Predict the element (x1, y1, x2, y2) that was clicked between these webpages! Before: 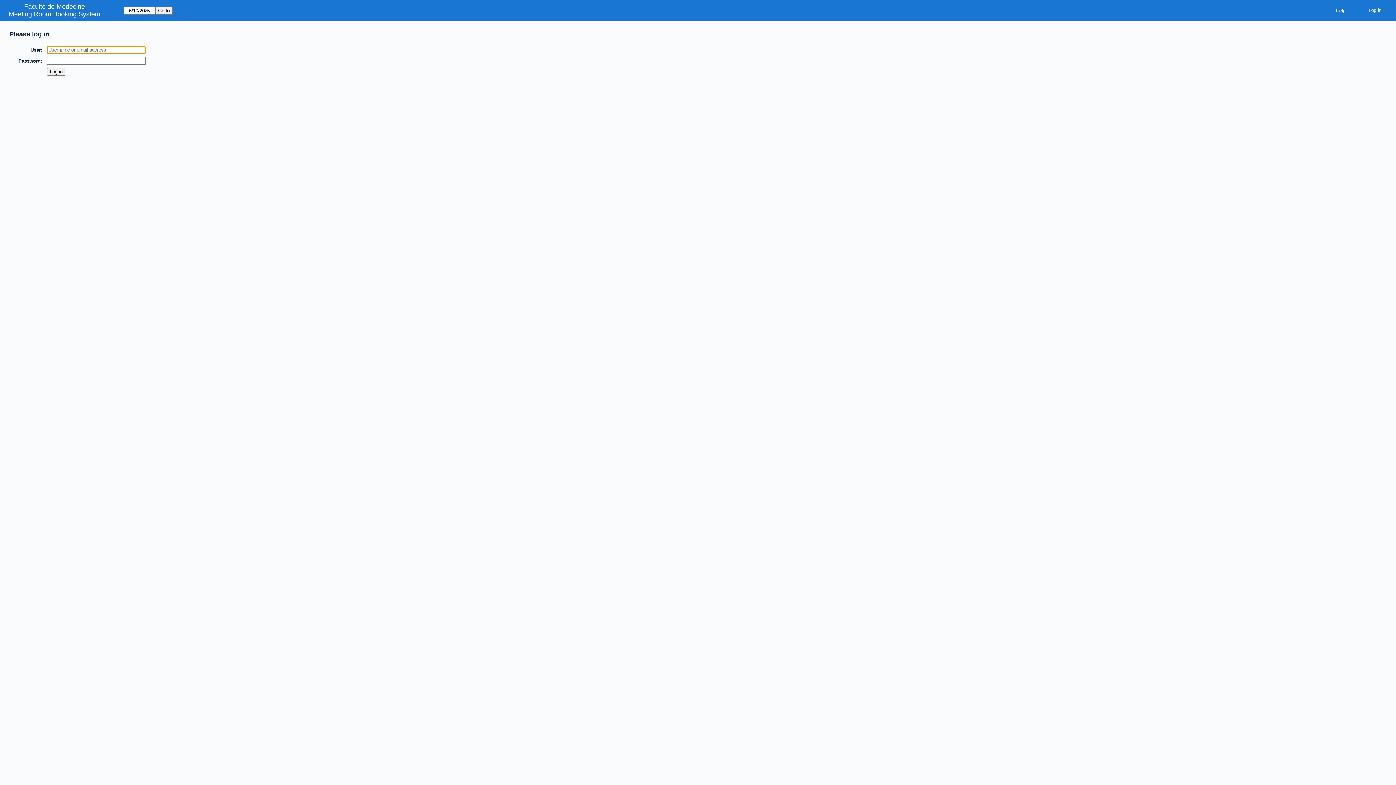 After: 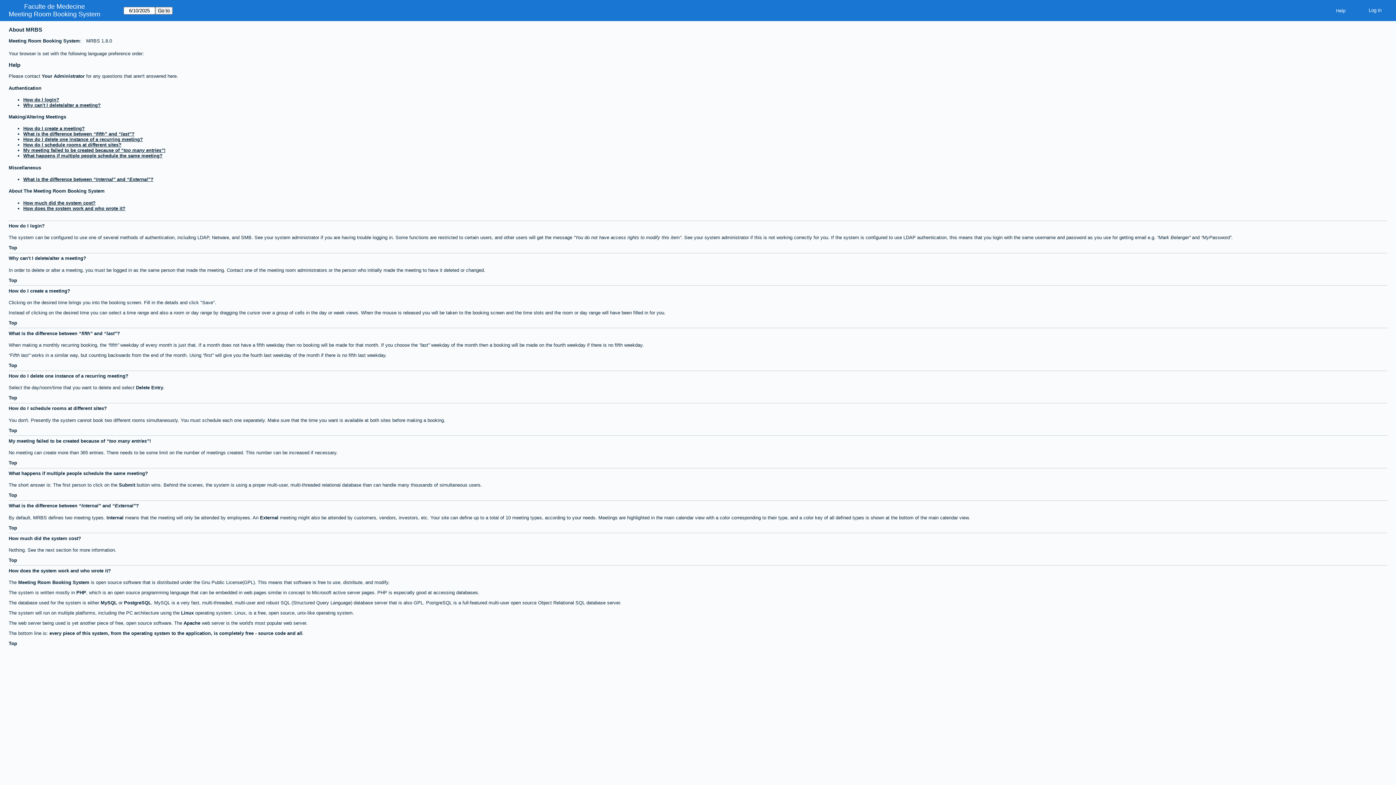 Action: bbox: (1330, 5, 1351, 15) label: Help